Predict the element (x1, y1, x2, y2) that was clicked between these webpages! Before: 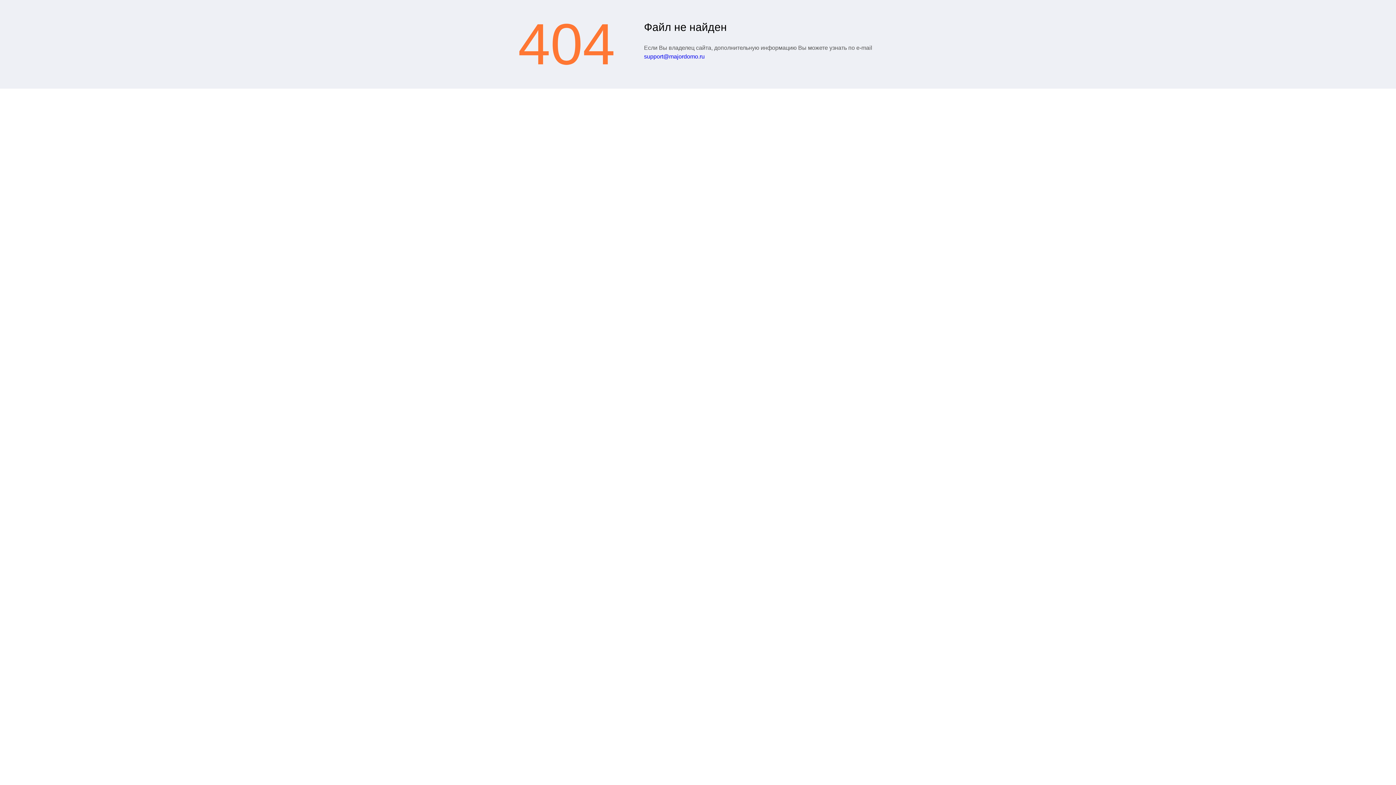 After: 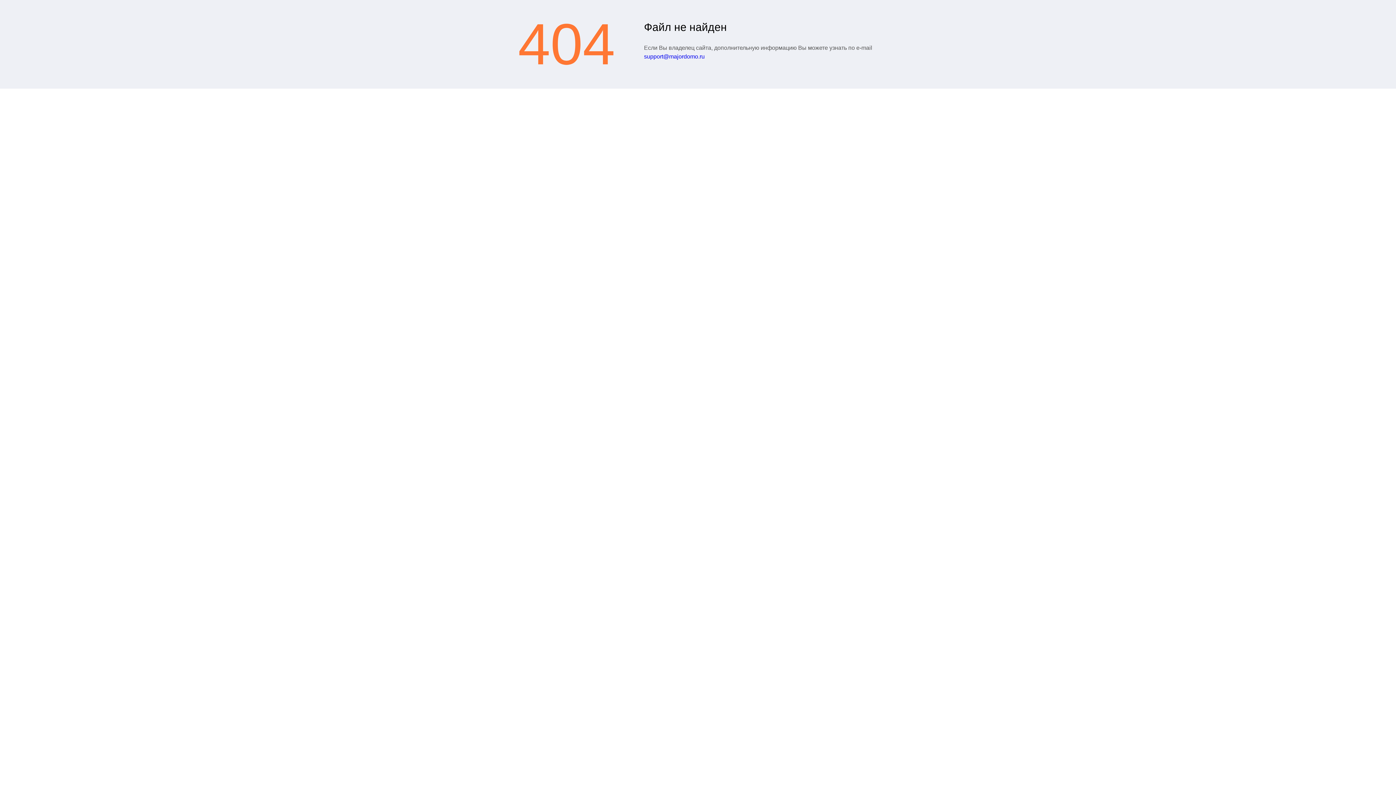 Action: bbox: (644, 53, 704, 59) label: support@majordomo.ru